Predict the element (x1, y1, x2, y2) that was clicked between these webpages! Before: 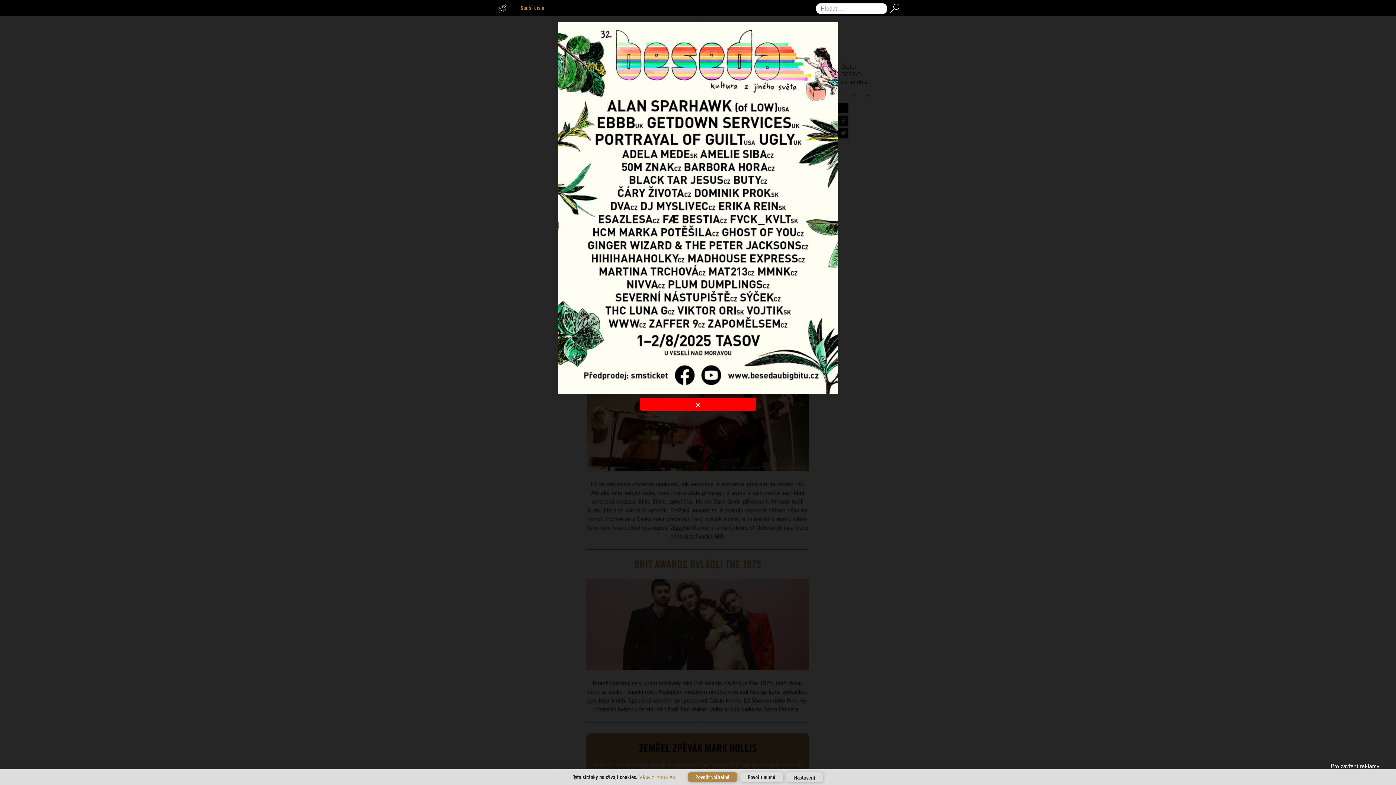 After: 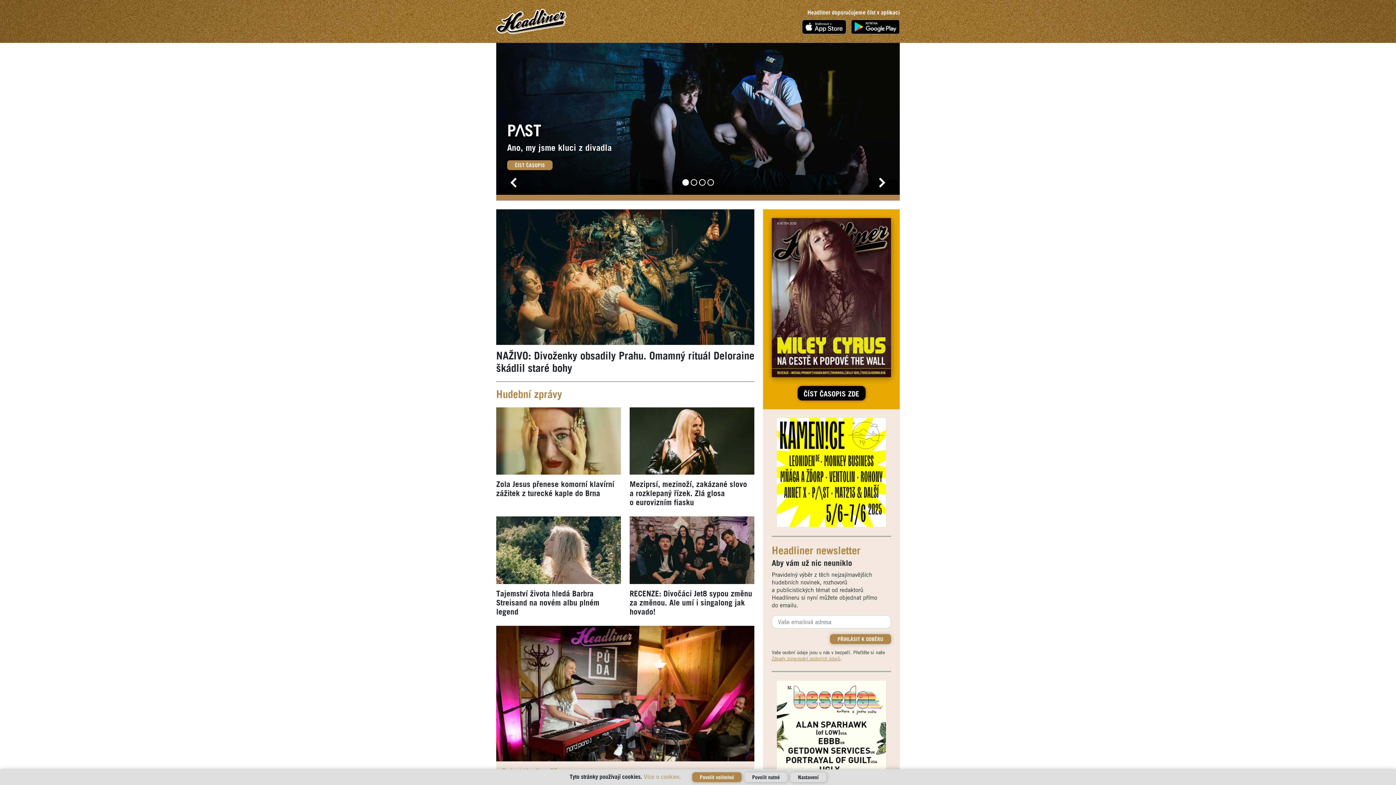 Action: label:   bbox: (496, 4, 515, 11)